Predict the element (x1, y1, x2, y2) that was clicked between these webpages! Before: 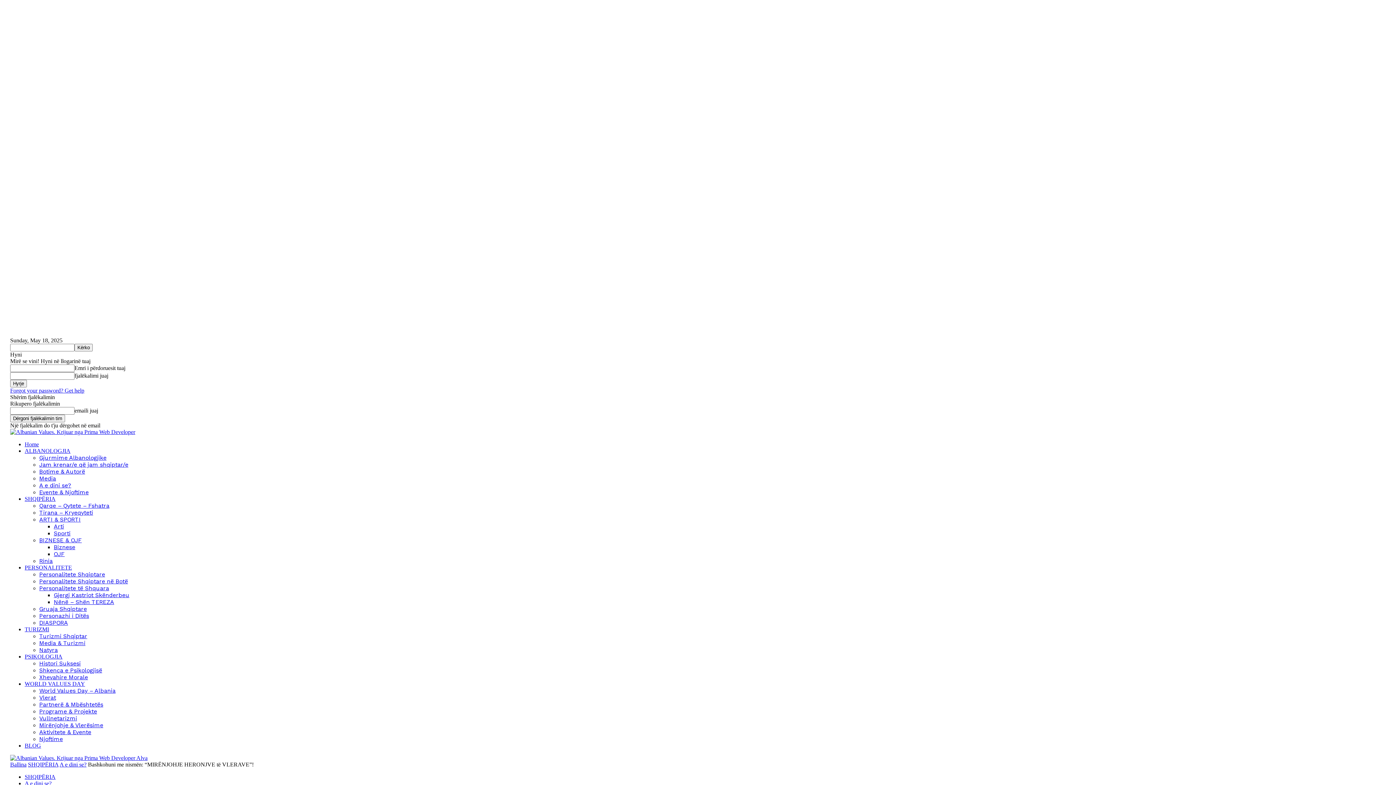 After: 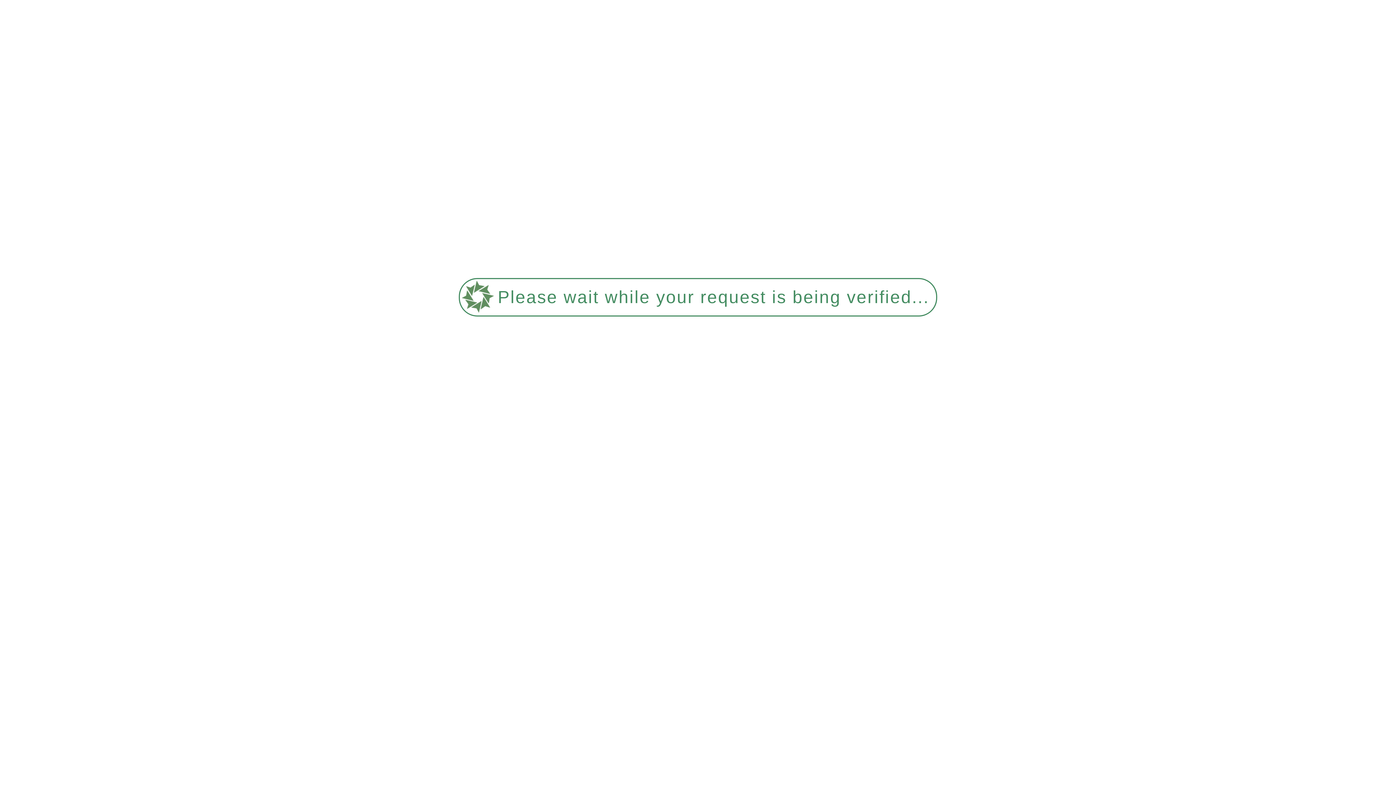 Action: label: Gruaja Shqiptare bbox: (39, 605, 86, 612)